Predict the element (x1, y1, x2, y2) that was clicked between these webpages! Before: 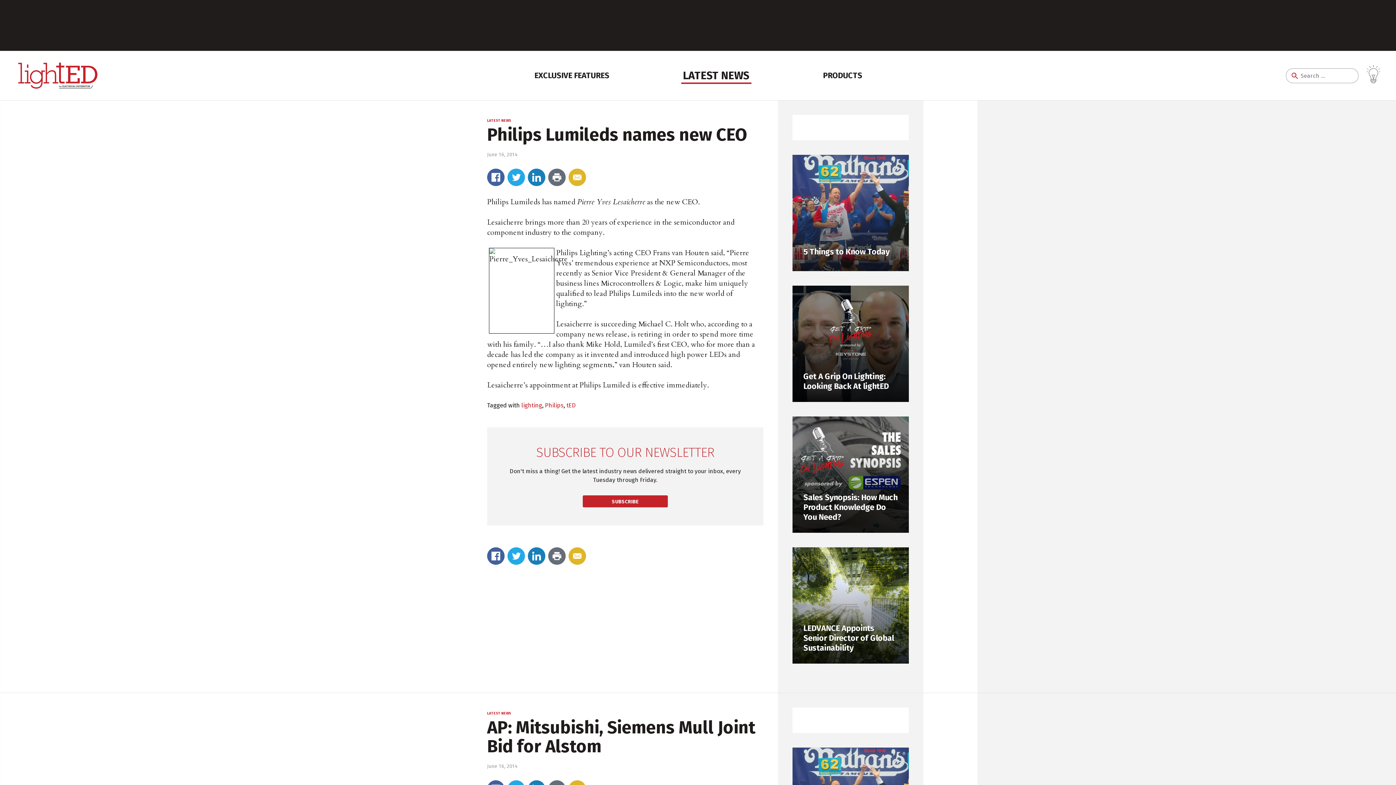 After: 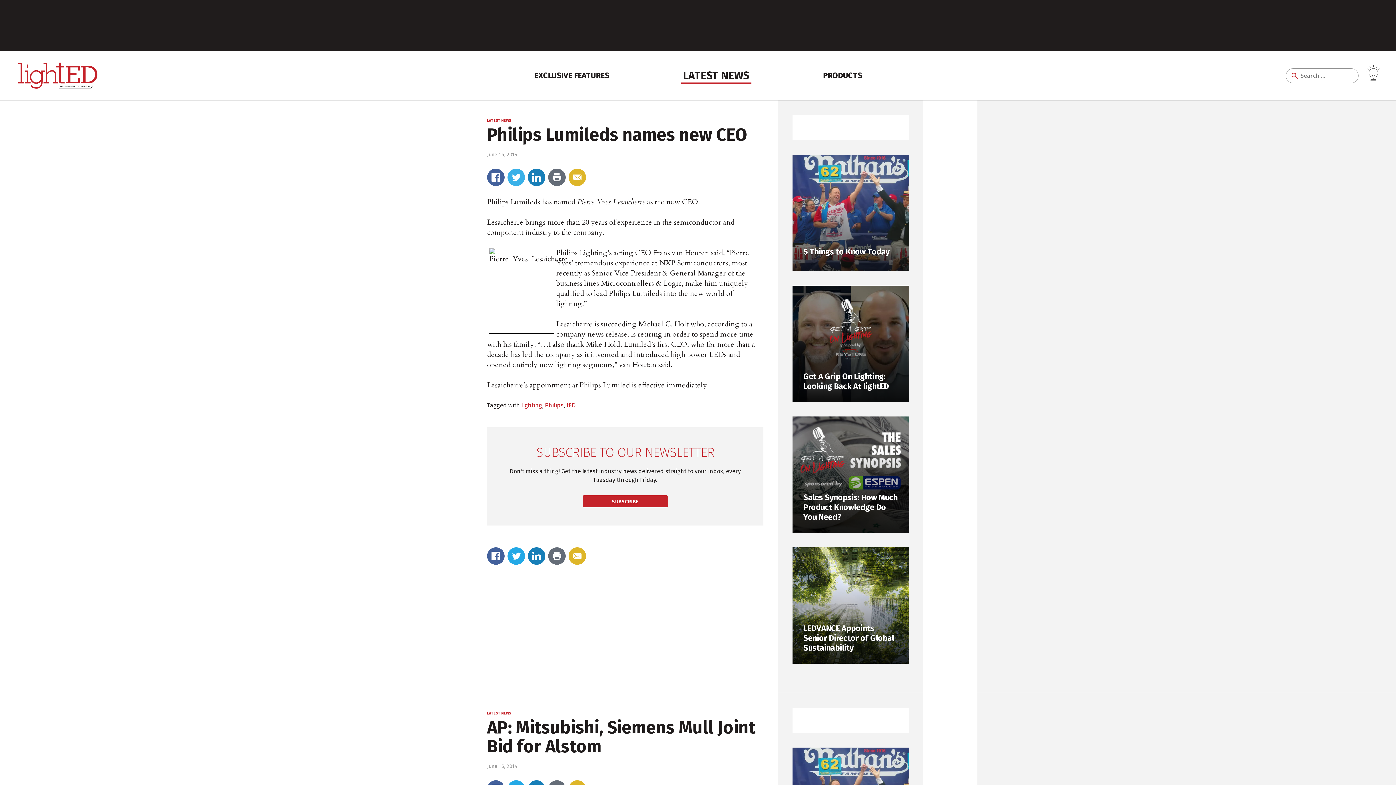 Action: bbox: (507, 168, 525, 186)